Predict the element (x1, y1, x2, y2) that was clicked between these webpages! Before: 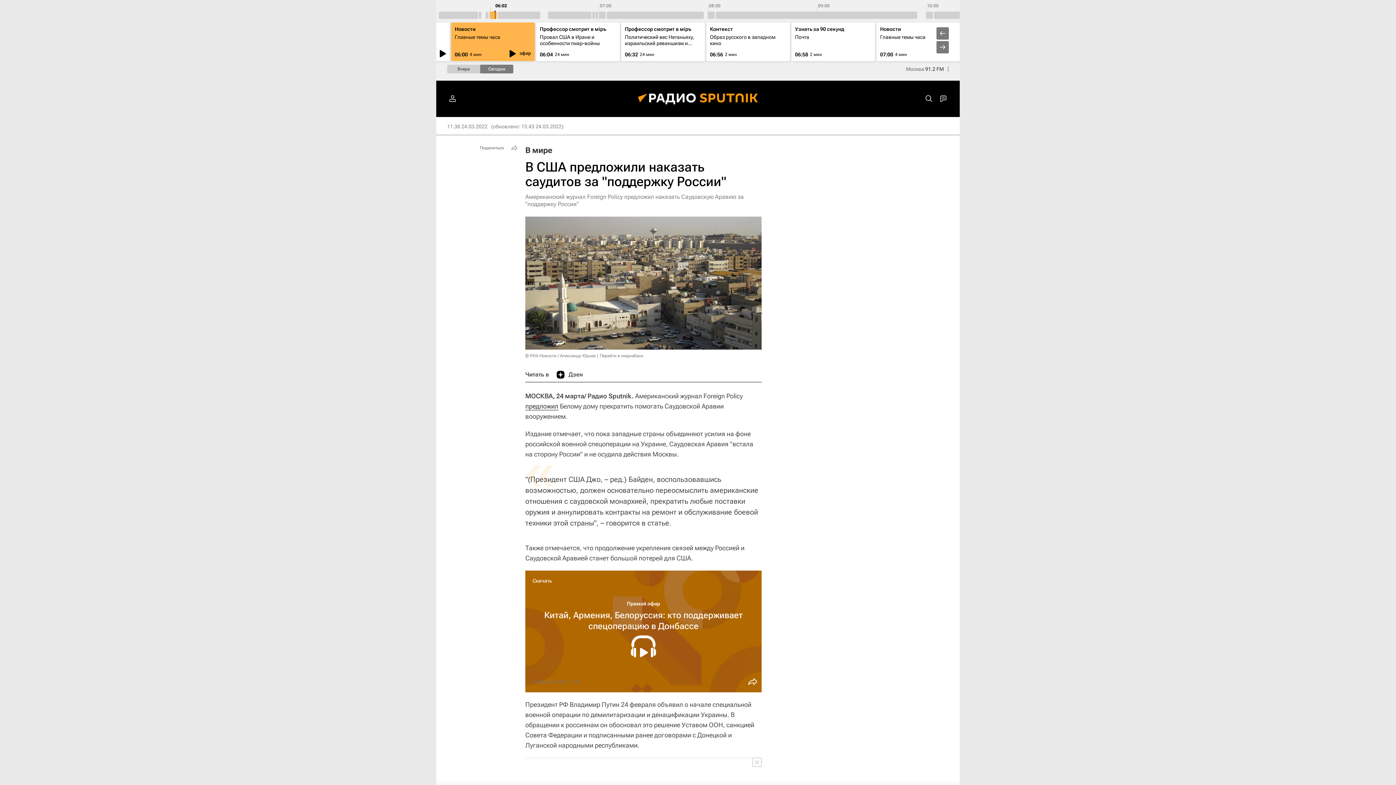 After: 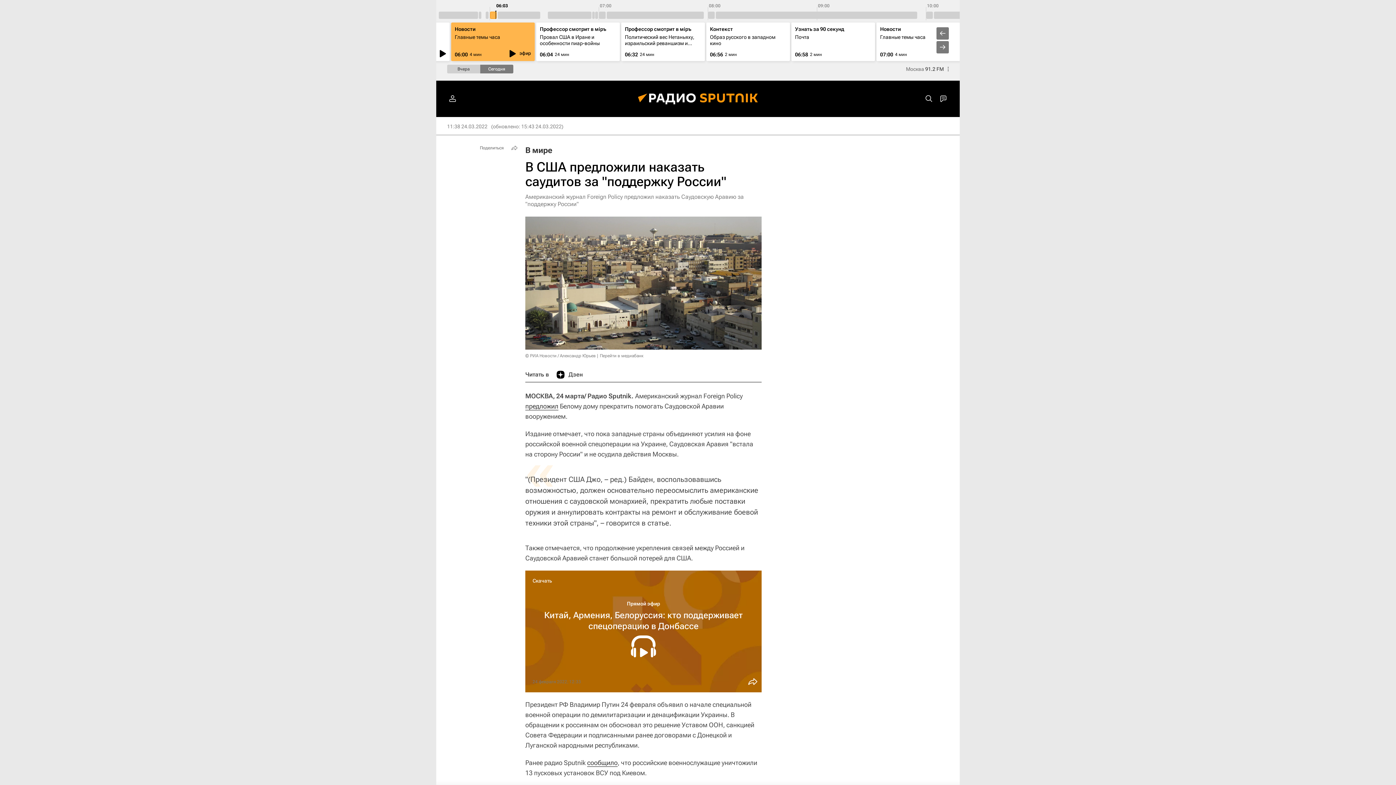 Action: bbox: (752, 758, 761, 767)